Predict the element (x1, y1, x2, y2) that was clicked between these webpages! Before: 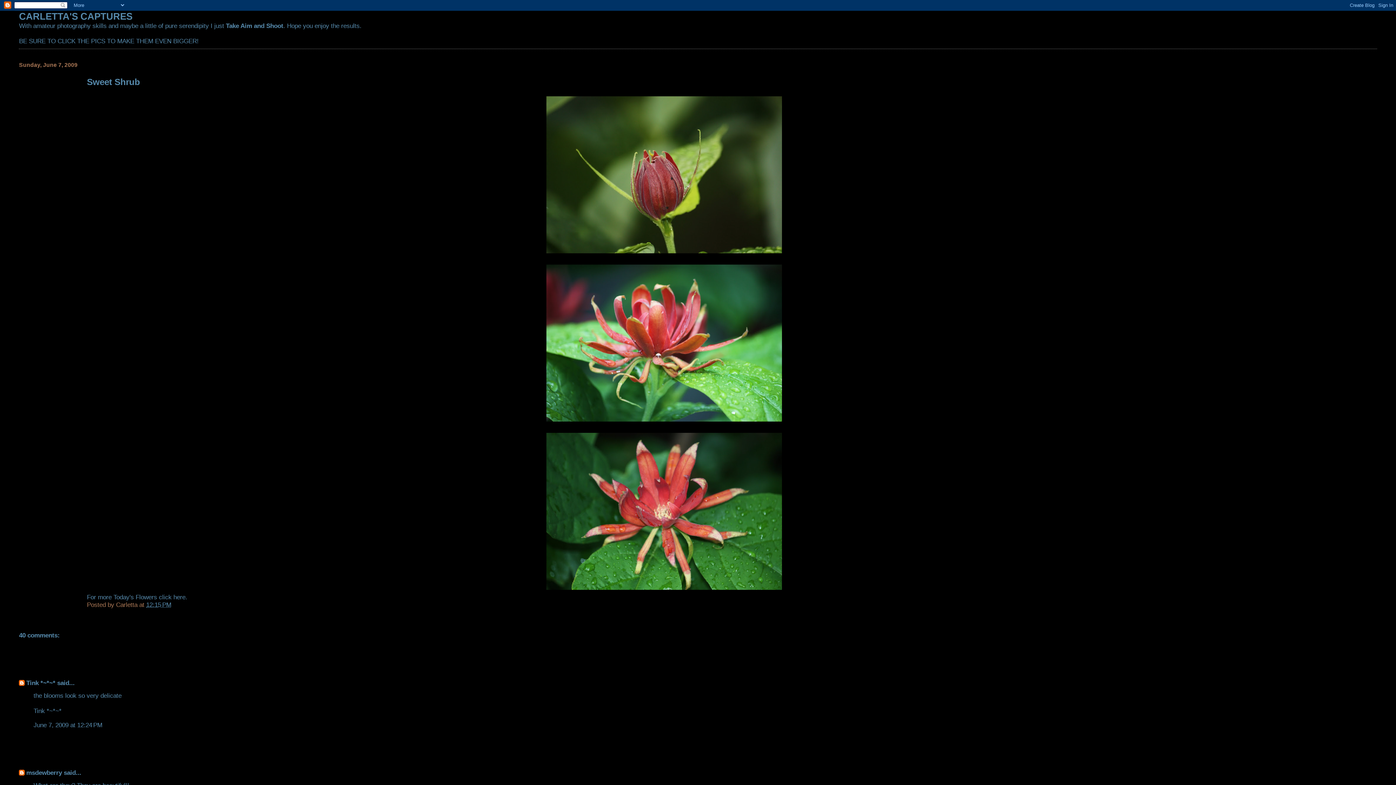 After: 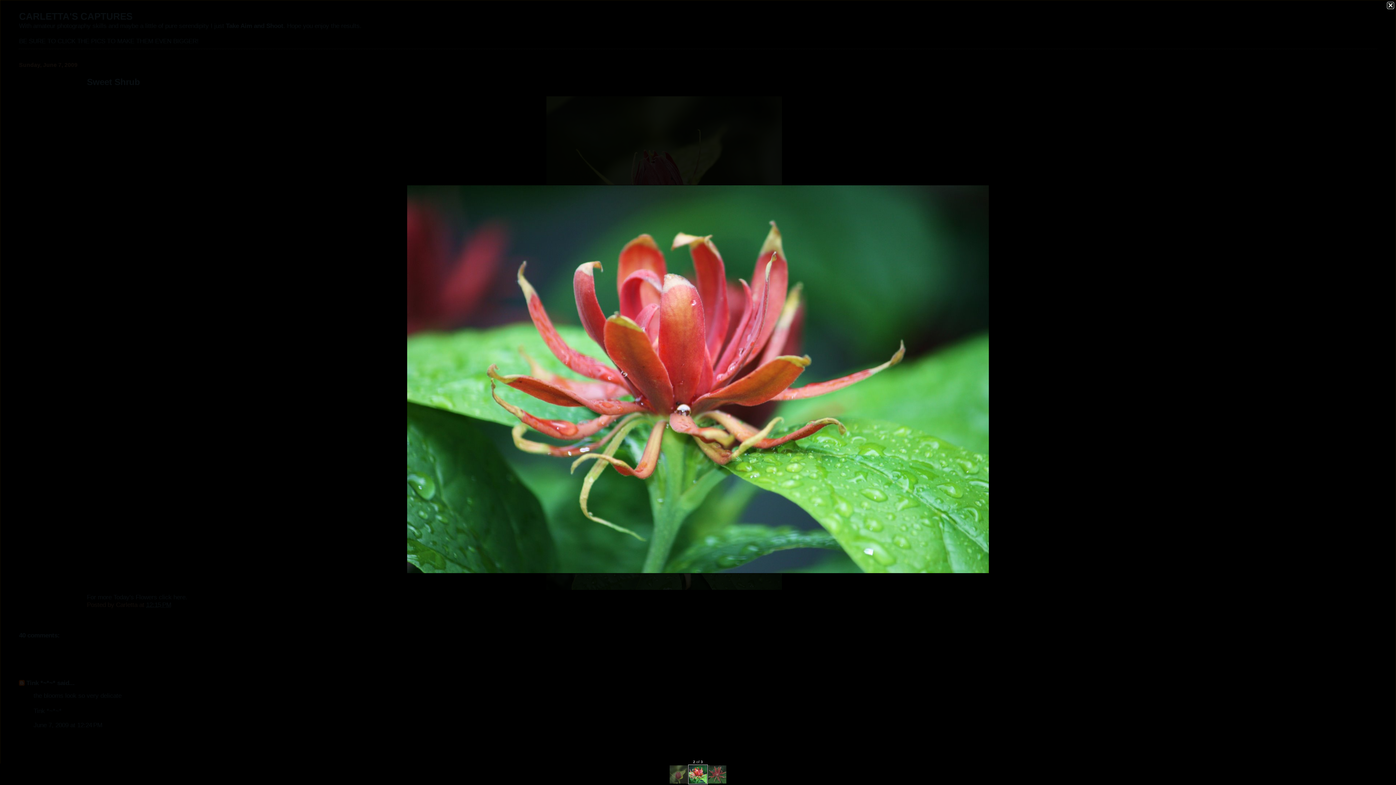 Action: bbox: (86, 264, 1241, 421)